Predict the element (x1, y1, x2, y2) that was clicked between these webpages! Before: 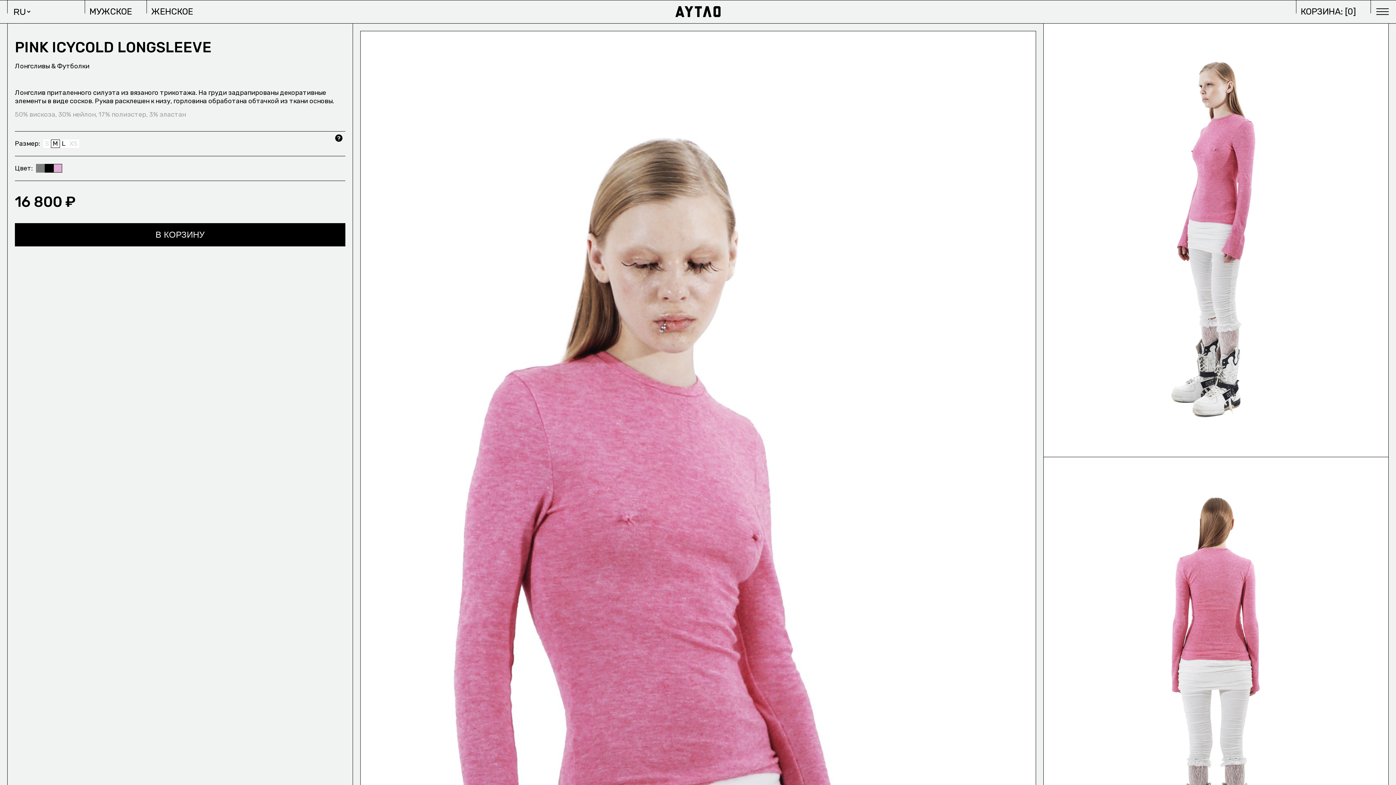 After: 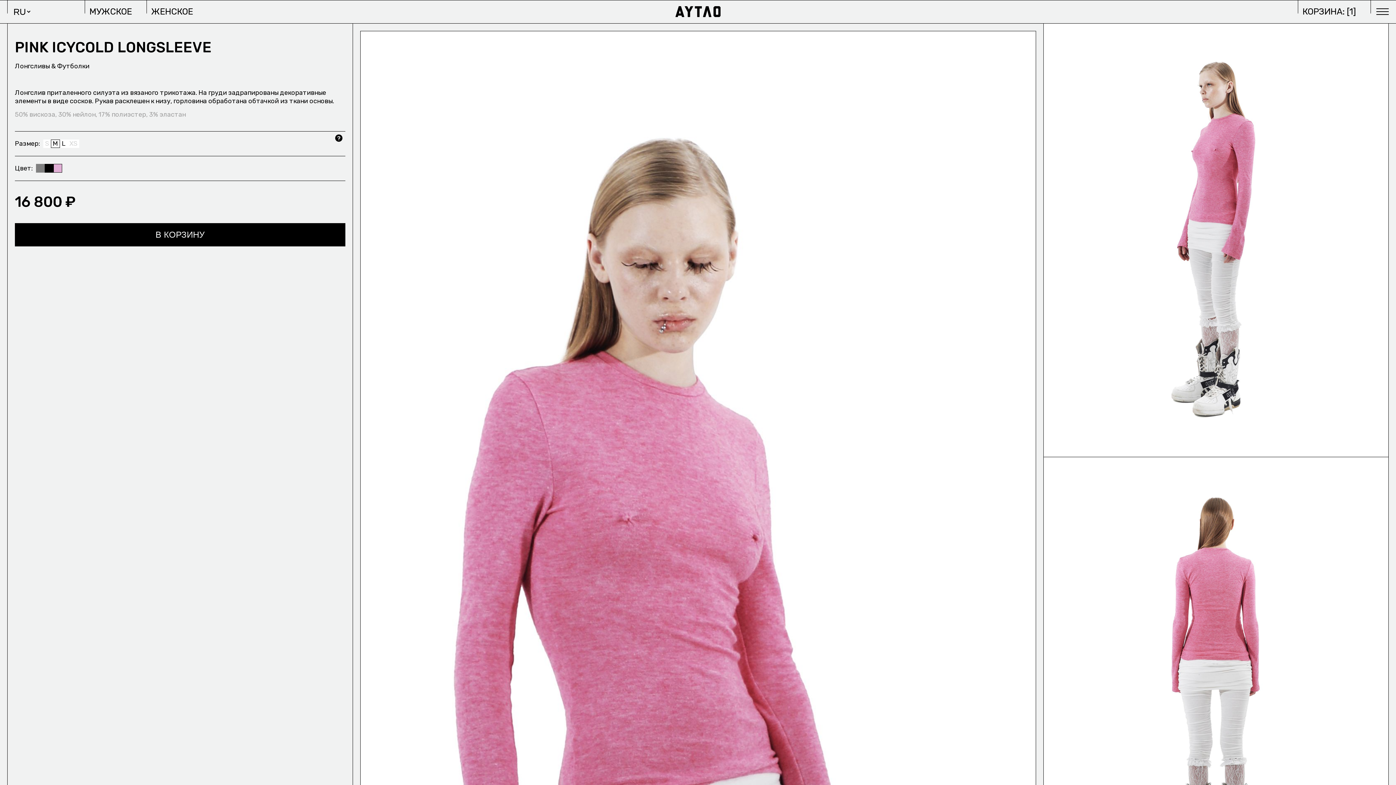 Action: bbox: (14, 223, 345, 246) label: В КОРЗИНУ